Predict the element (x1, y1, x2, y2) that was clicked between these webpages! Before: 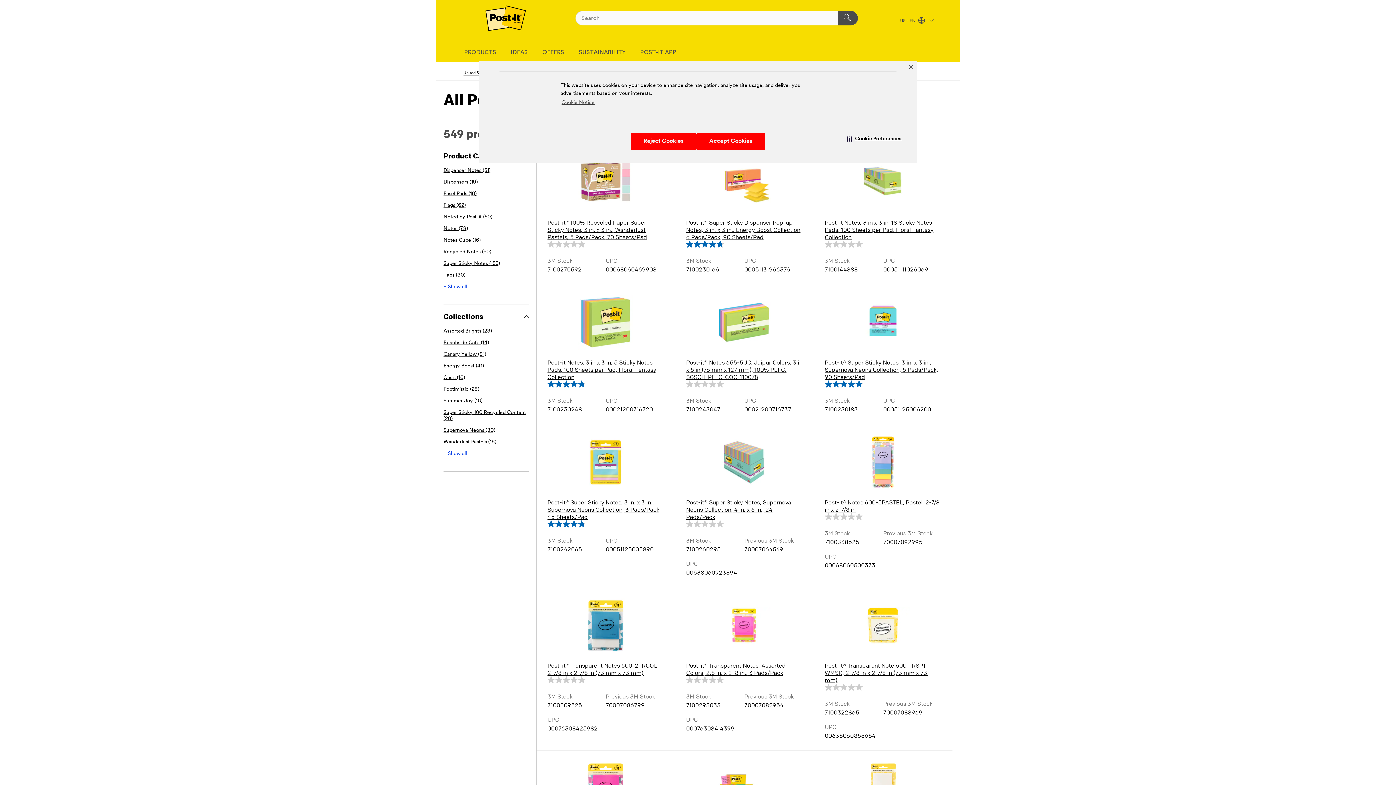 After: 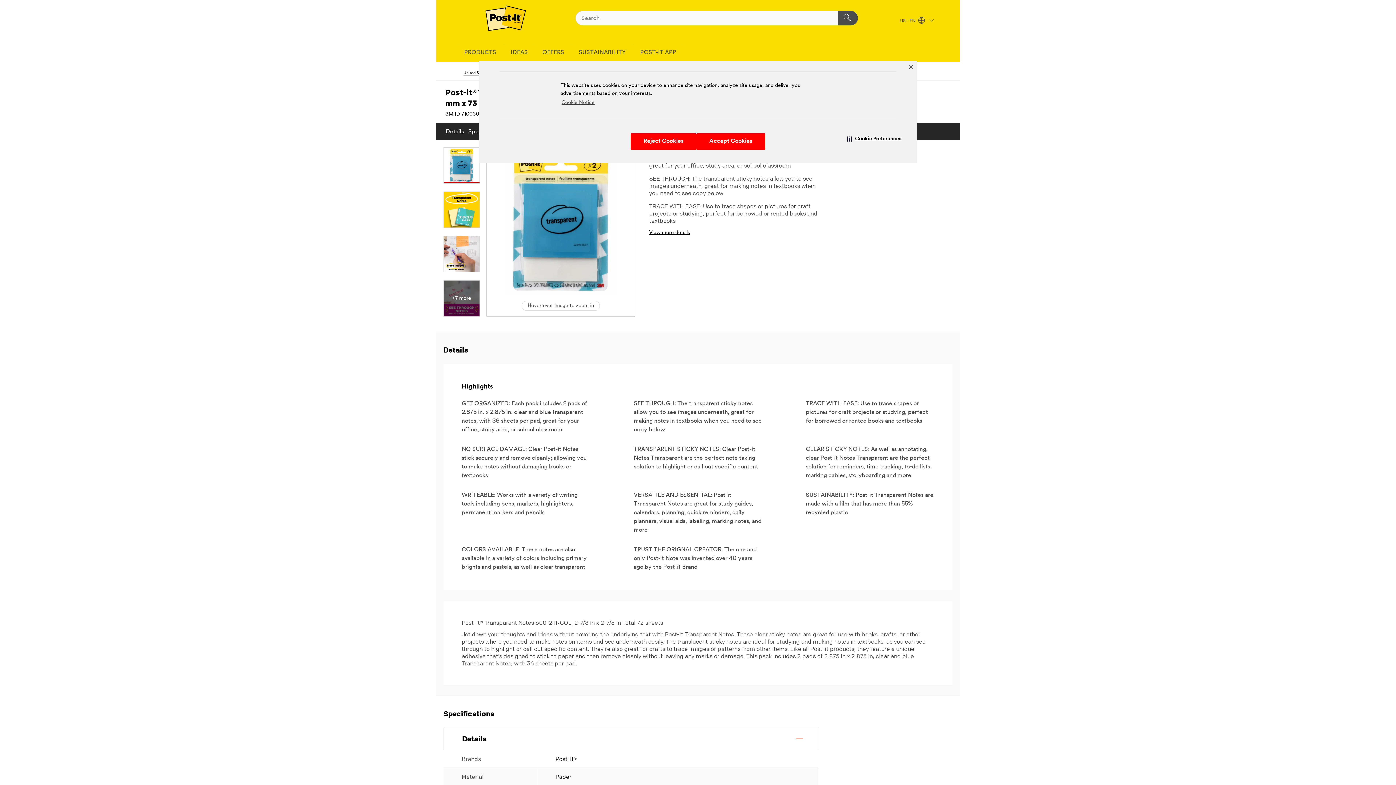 Action: label: Post-it® Transparent Notes 600-2TRCOL, 2-7/8 in x 2-7/8 in (73 mm x 73 mm) bbox: (547, 598, 664, 676)